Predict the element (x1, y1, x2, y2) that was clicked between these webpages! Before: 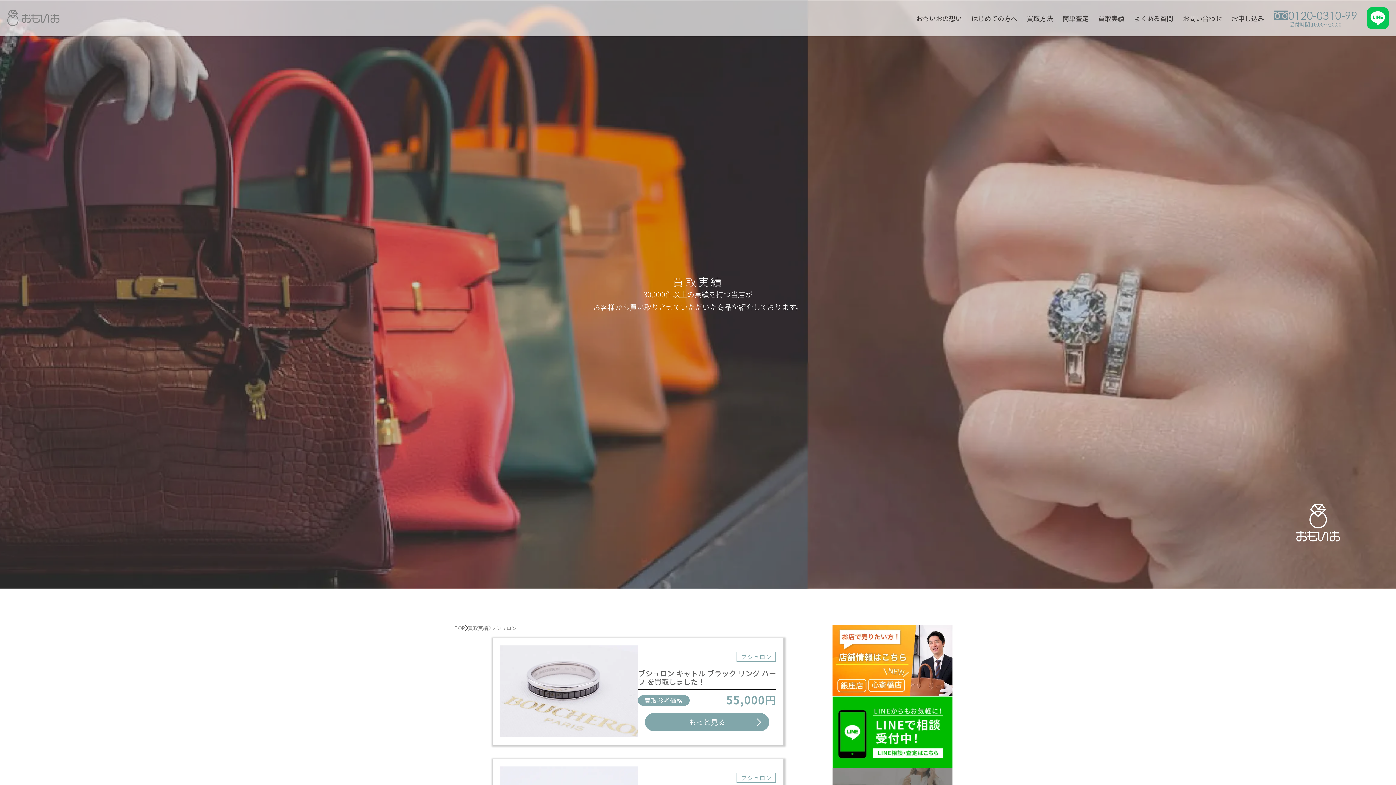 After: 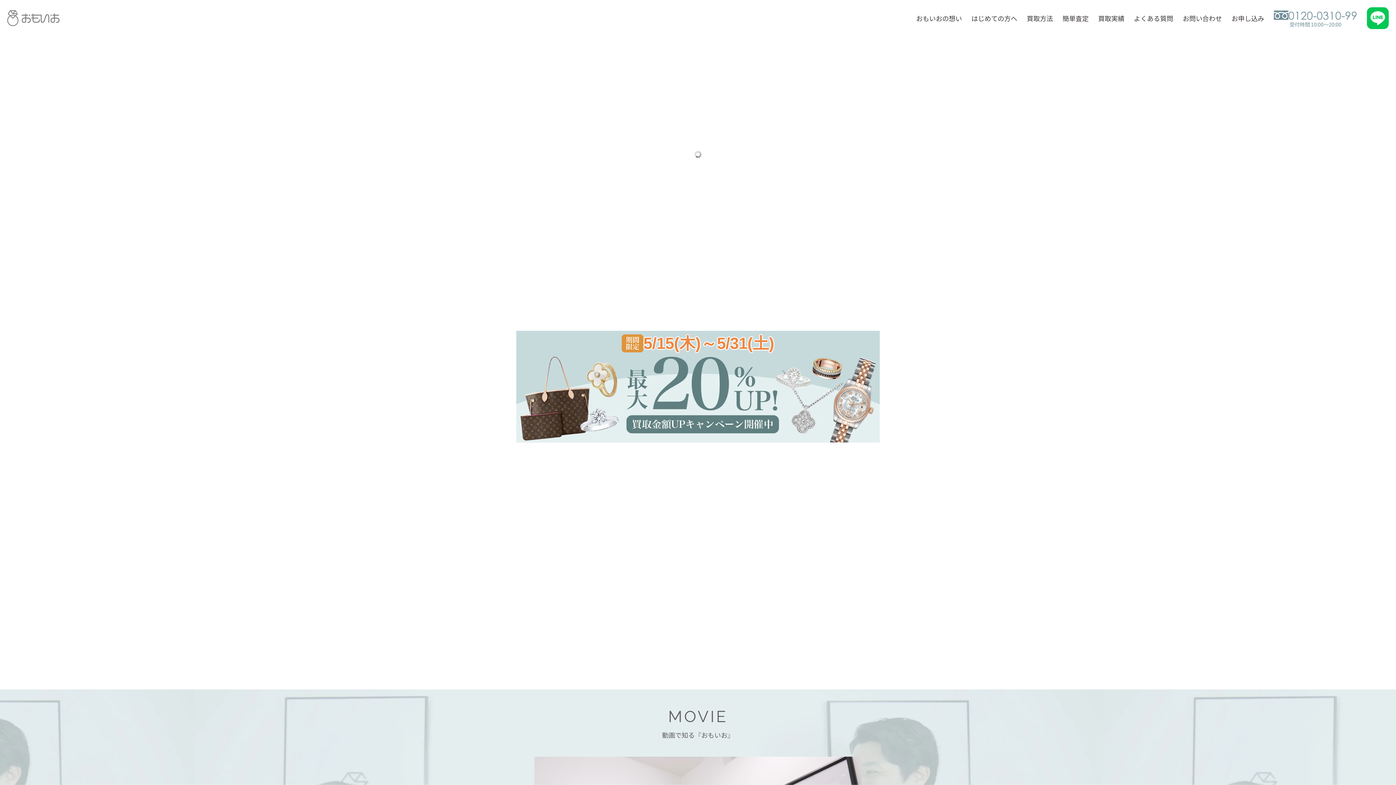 Action: bbox: (454, 625, 465, 631) label: TOP